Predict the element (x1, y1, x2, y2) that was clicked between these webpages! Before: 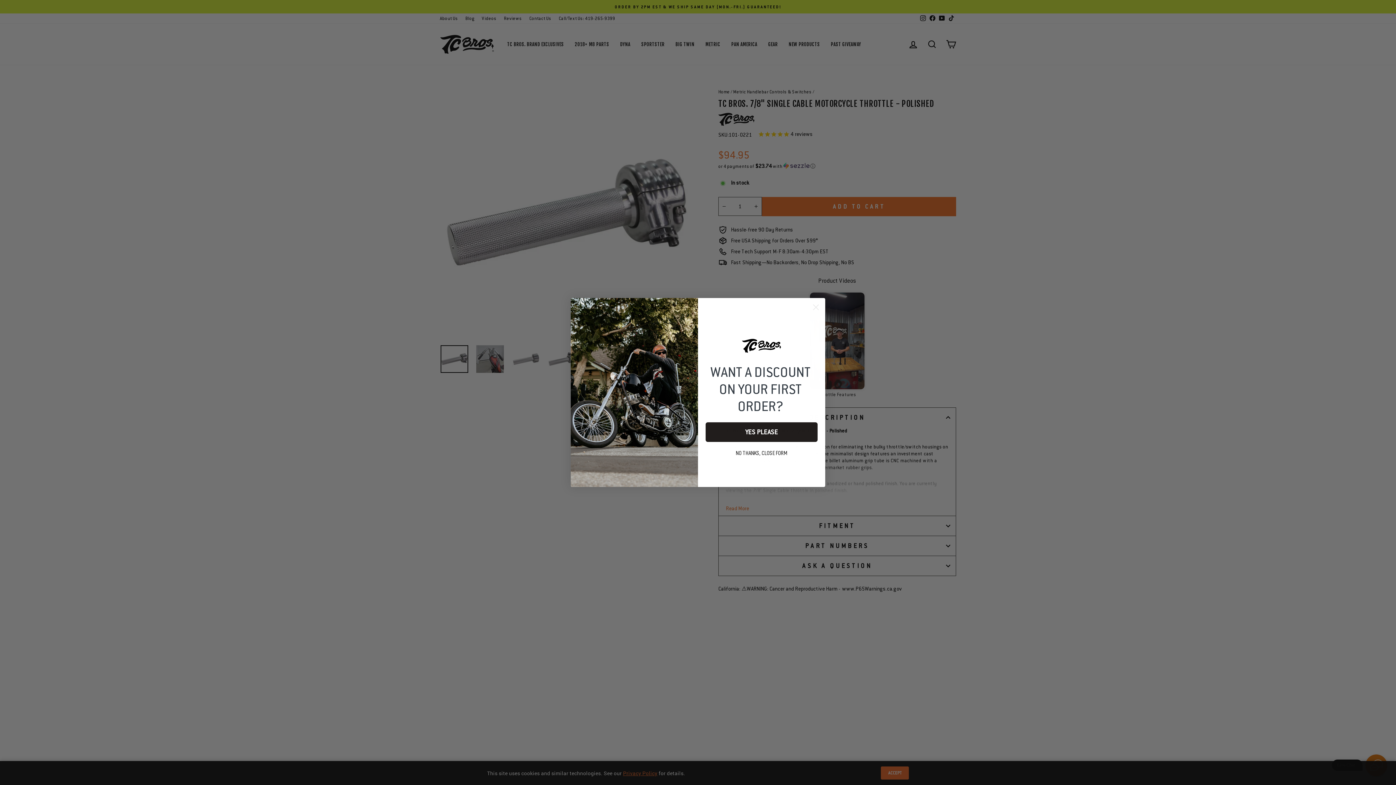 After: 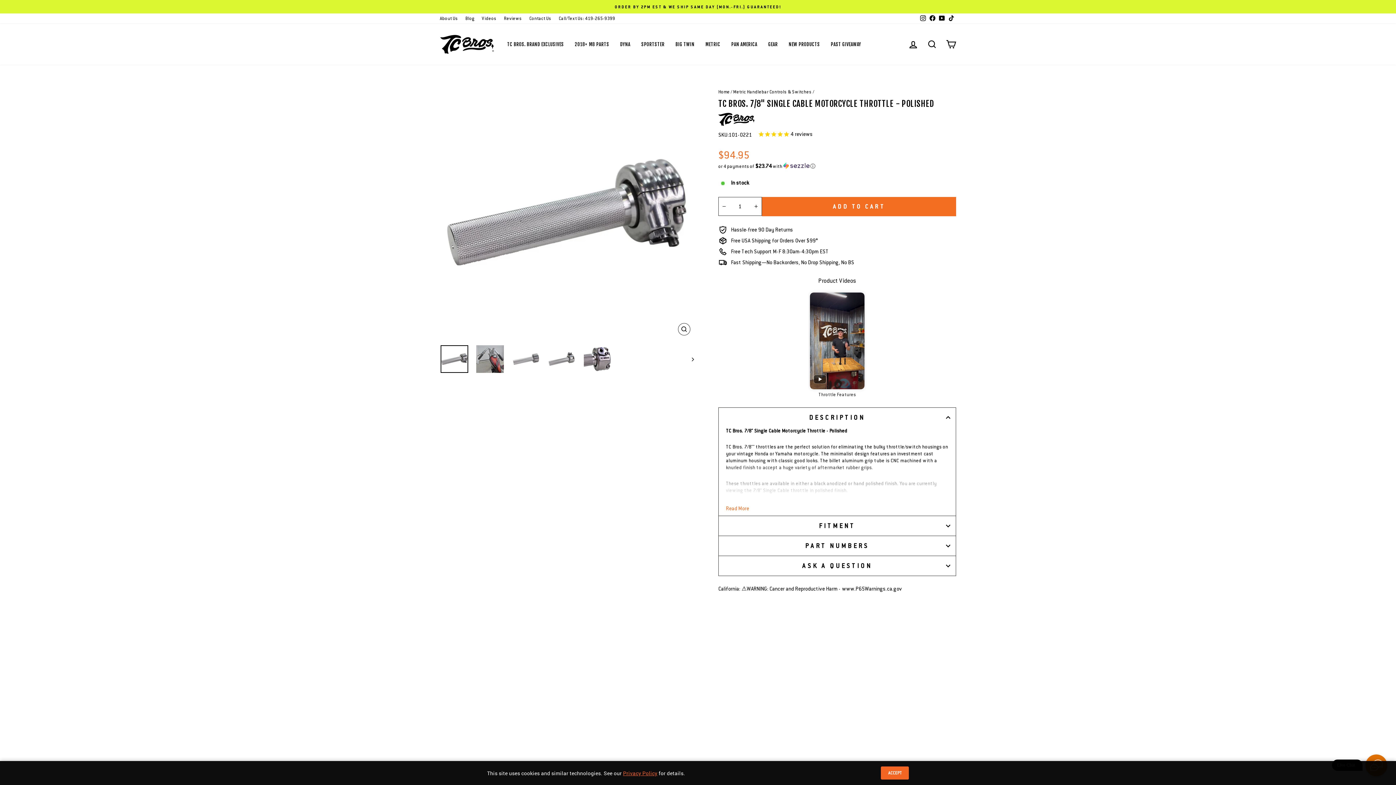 Action: bbox: (705, 449, 817, 457) label: NO THANKS, CLOSE FORM